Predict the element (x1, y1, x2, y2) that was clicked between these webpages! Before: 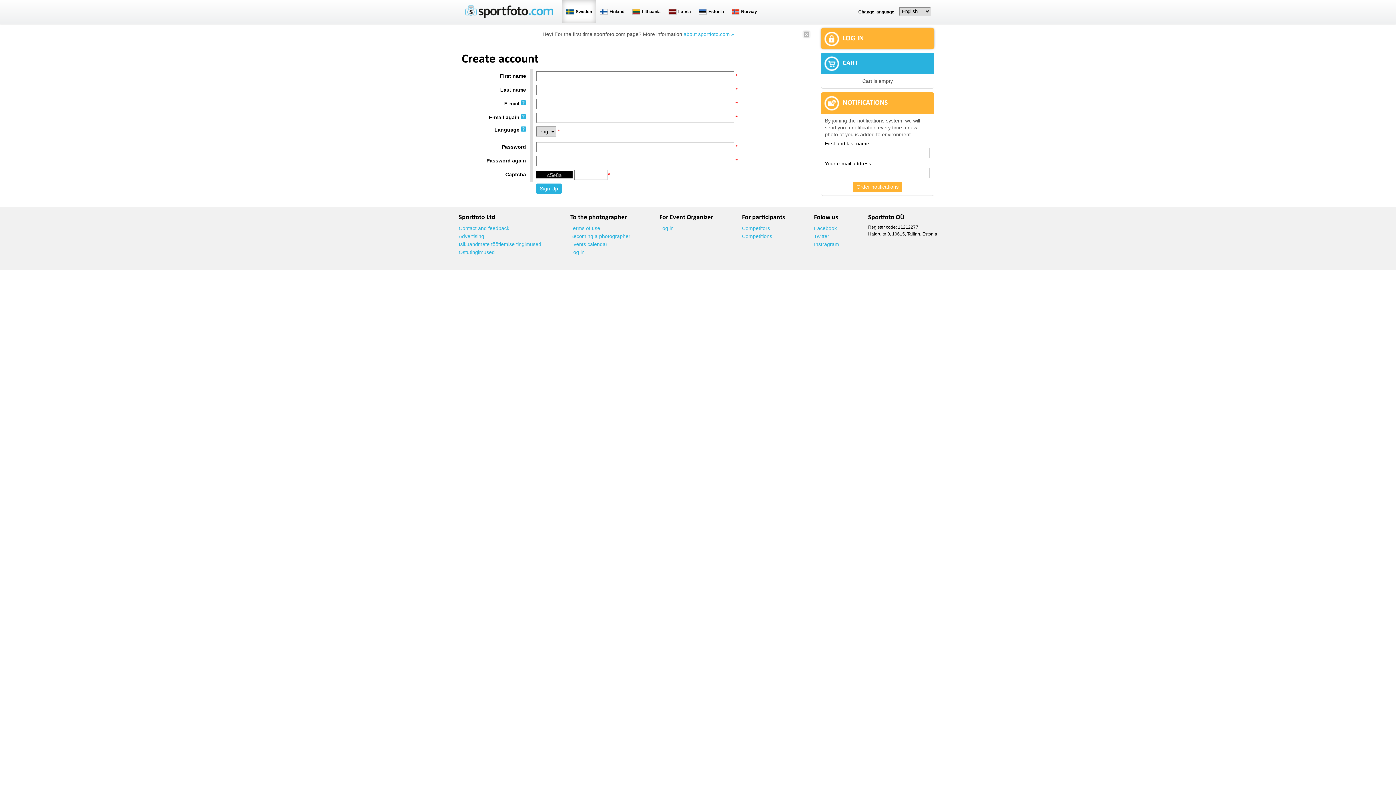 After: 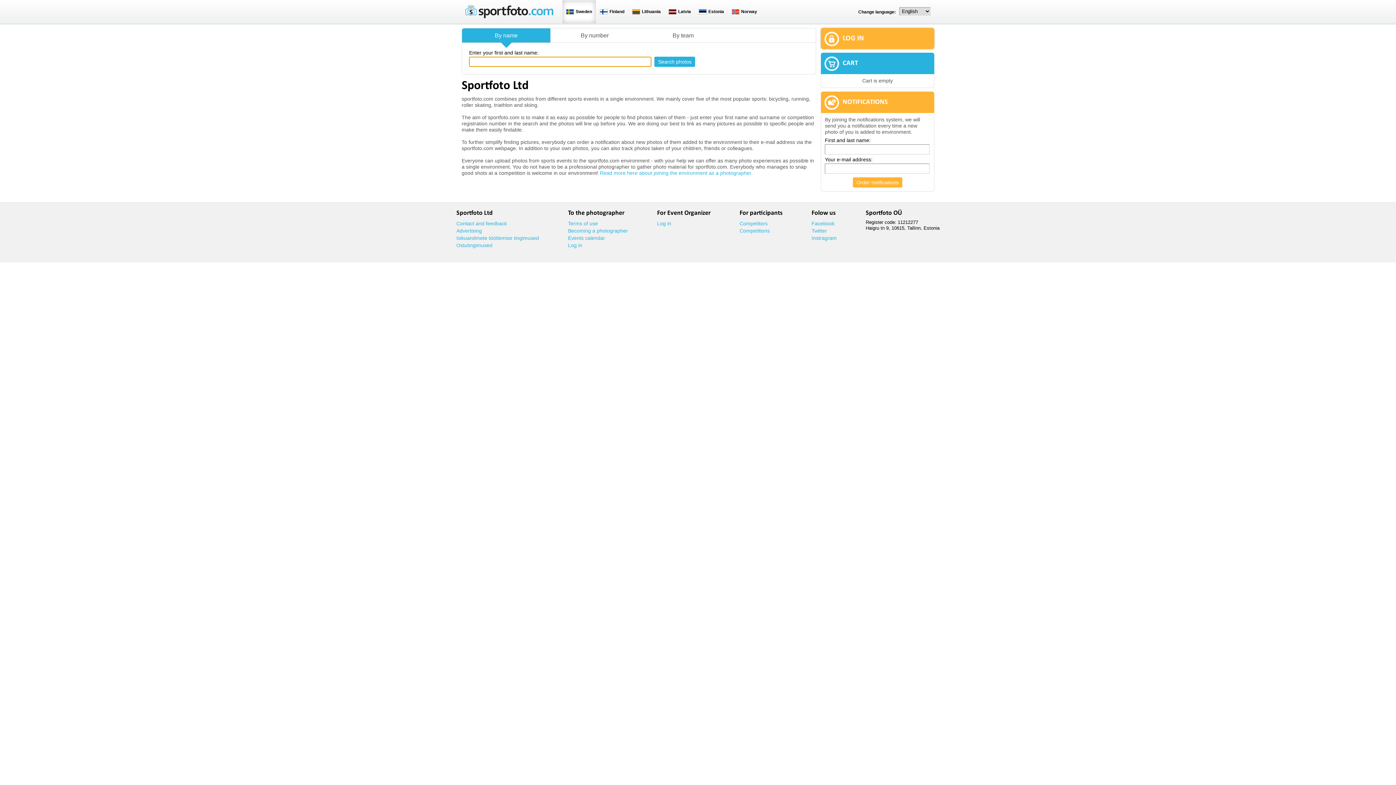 Action: bbox: (683, 31, 734, 37) label: about sportfoto.com »